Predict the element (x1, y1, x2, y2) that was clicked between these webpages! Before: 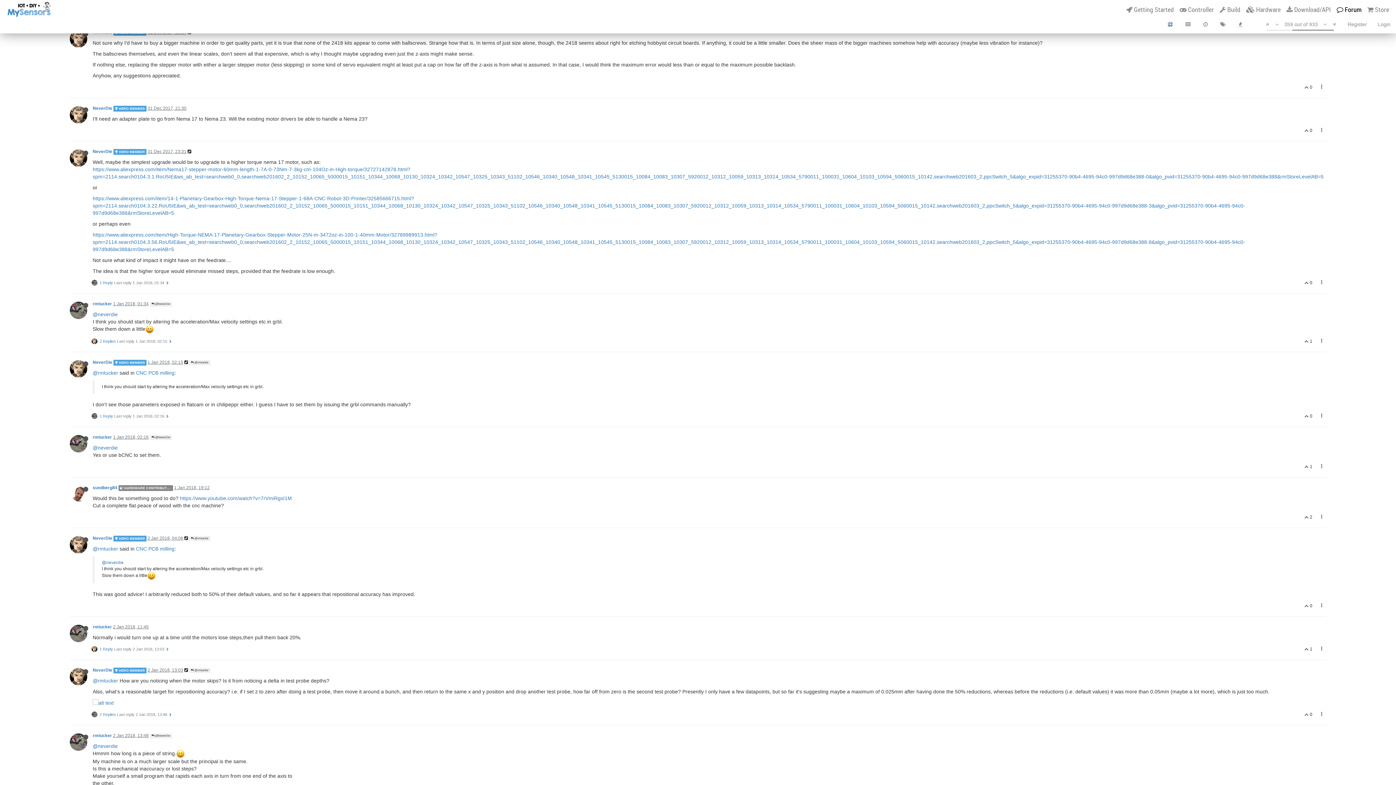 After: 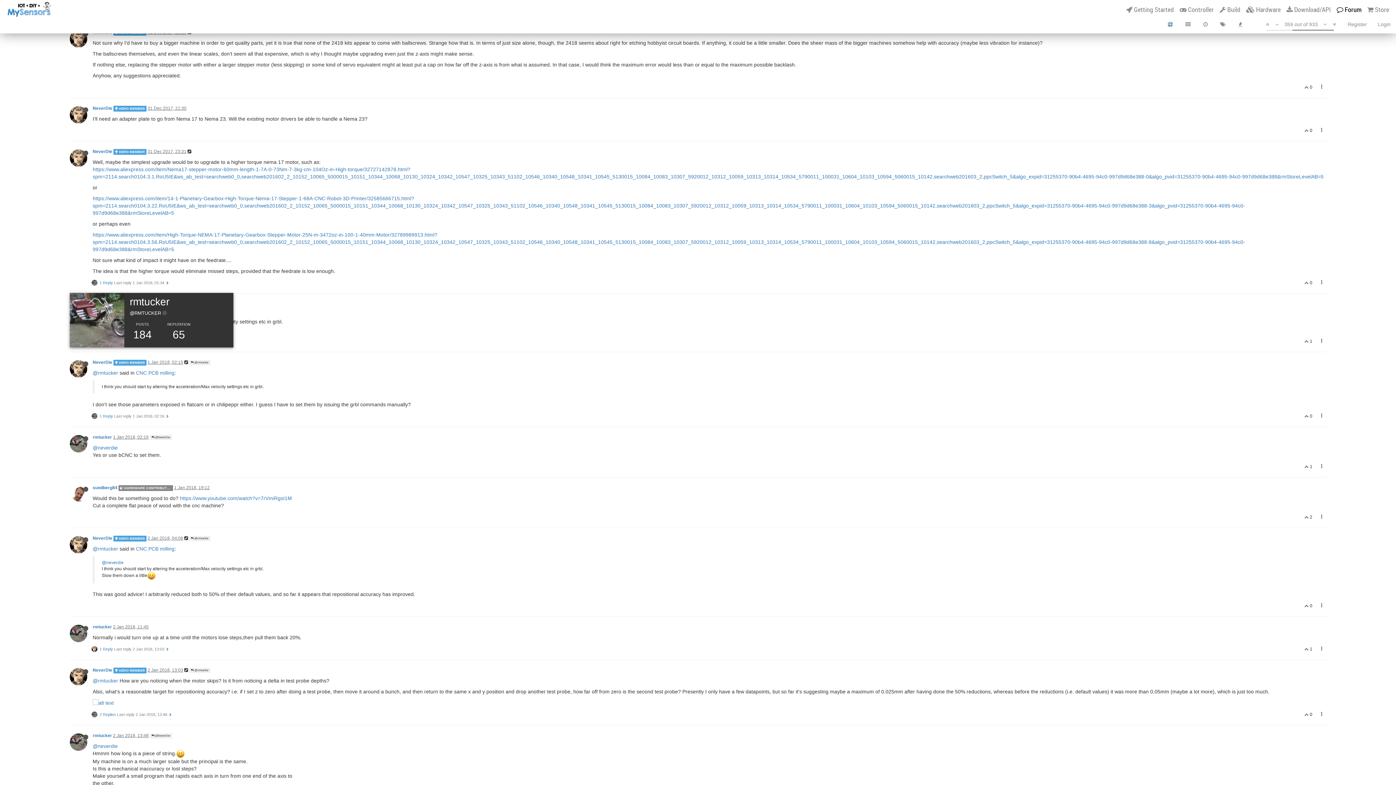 Action: bbox: (69, 307, 92, 313)